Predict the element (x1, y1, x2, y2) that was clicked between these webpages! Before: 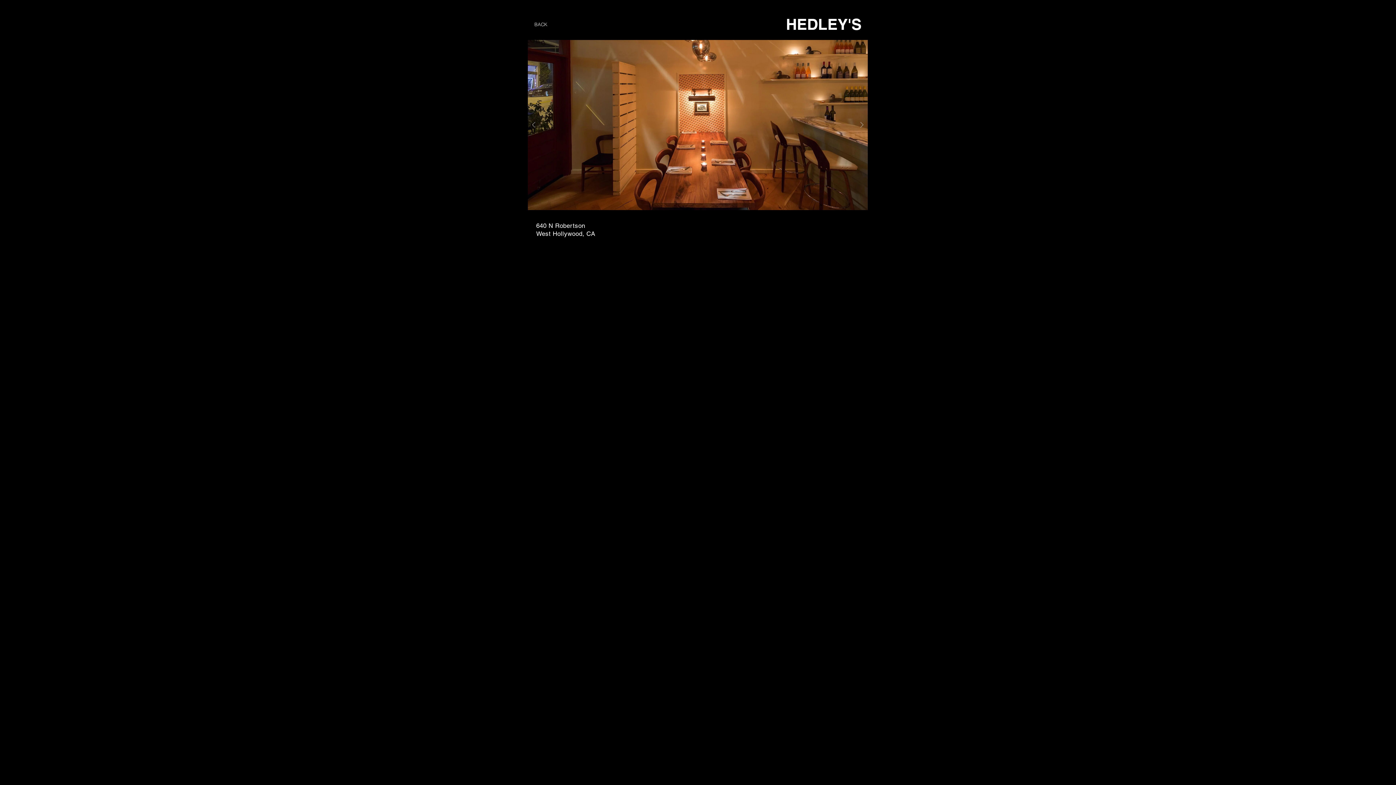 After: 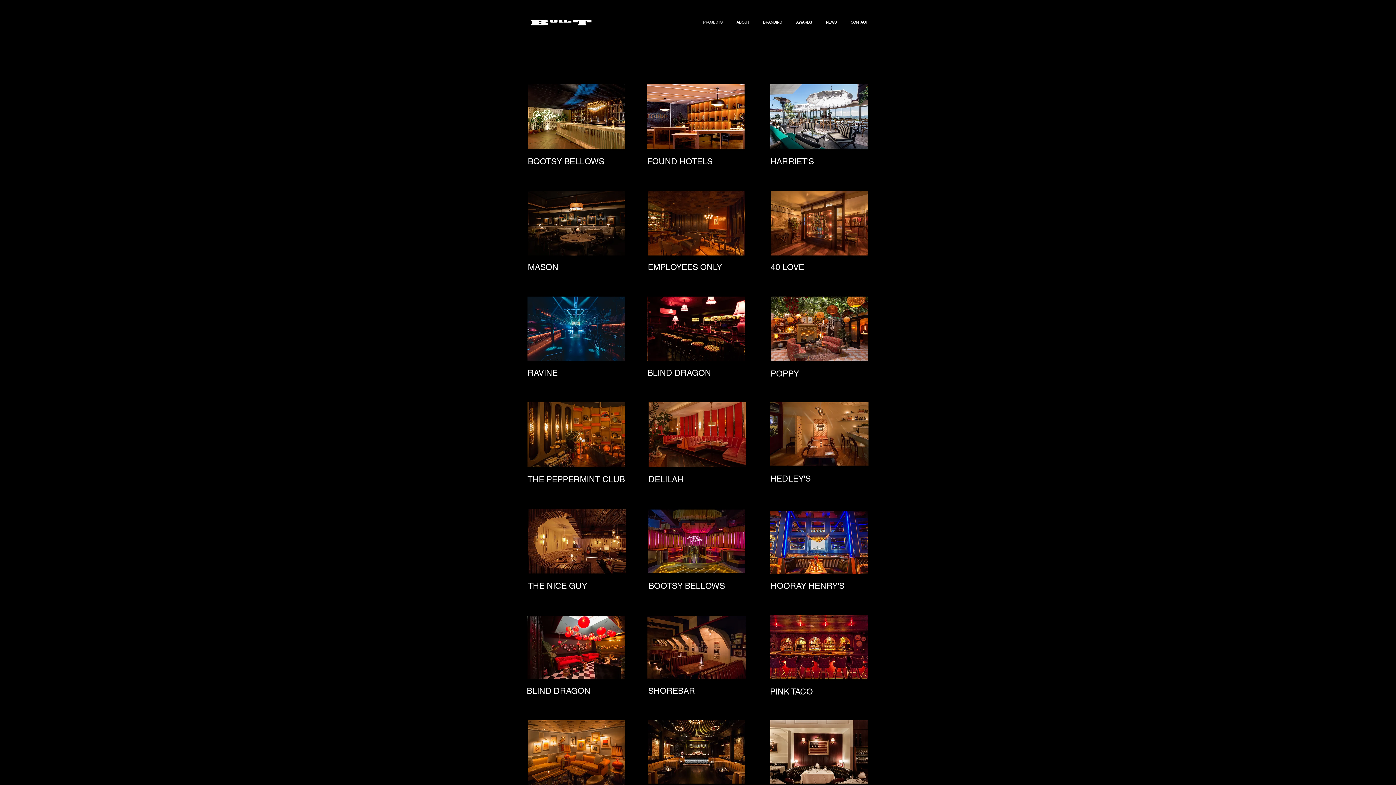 Action: bbox: (534, 21, 547, 27) label: BACK